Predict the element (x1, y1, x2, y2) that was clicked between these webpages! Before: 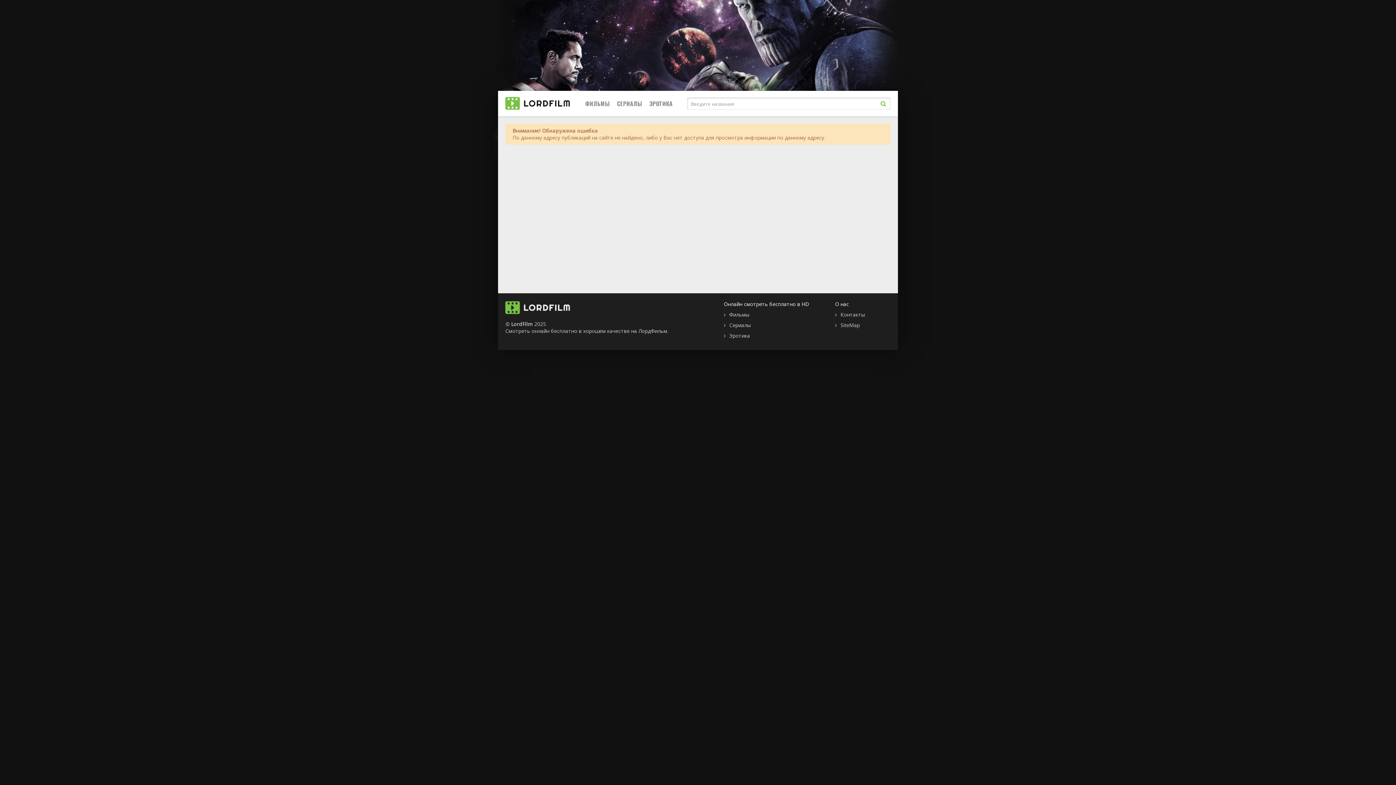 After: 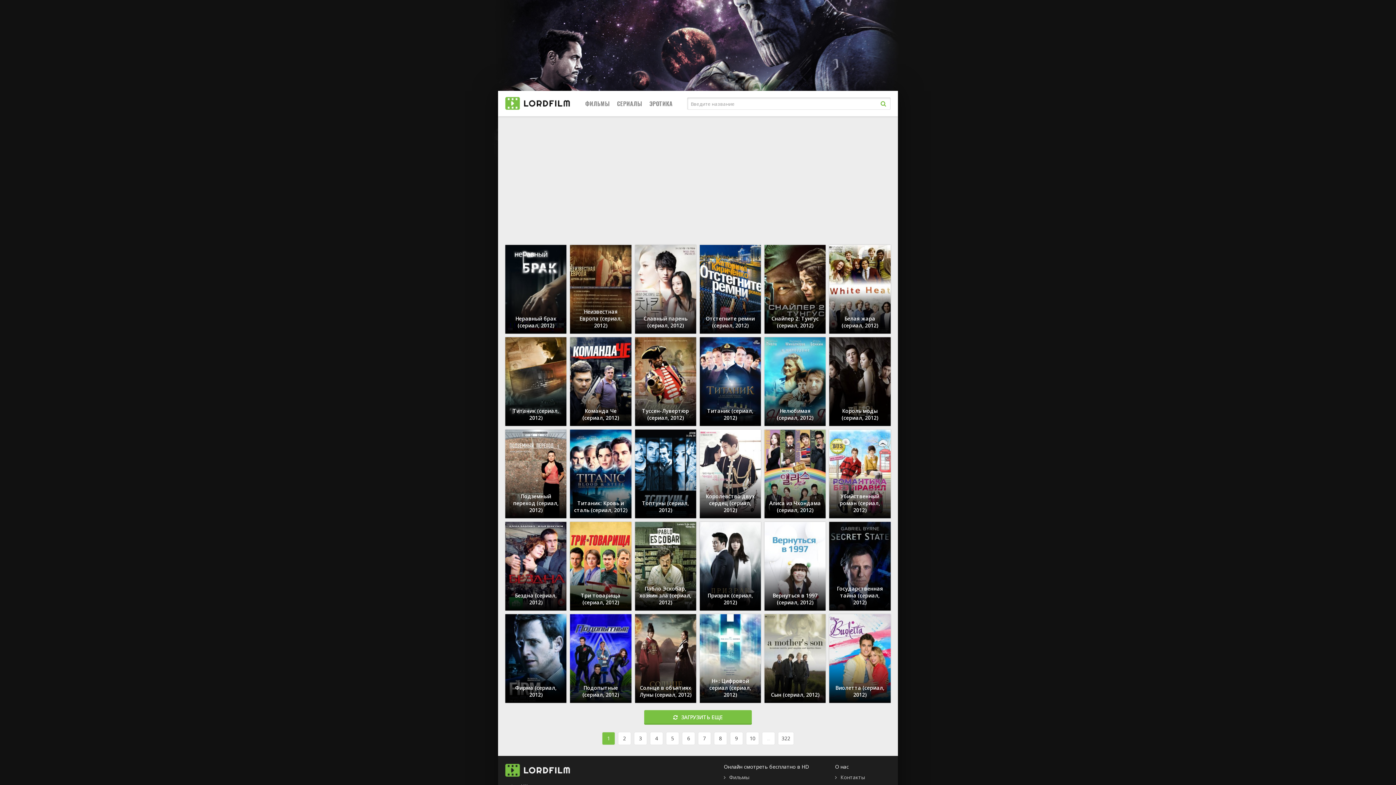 Action: bbox: (724, 321, 750, 328) label: Сериалы